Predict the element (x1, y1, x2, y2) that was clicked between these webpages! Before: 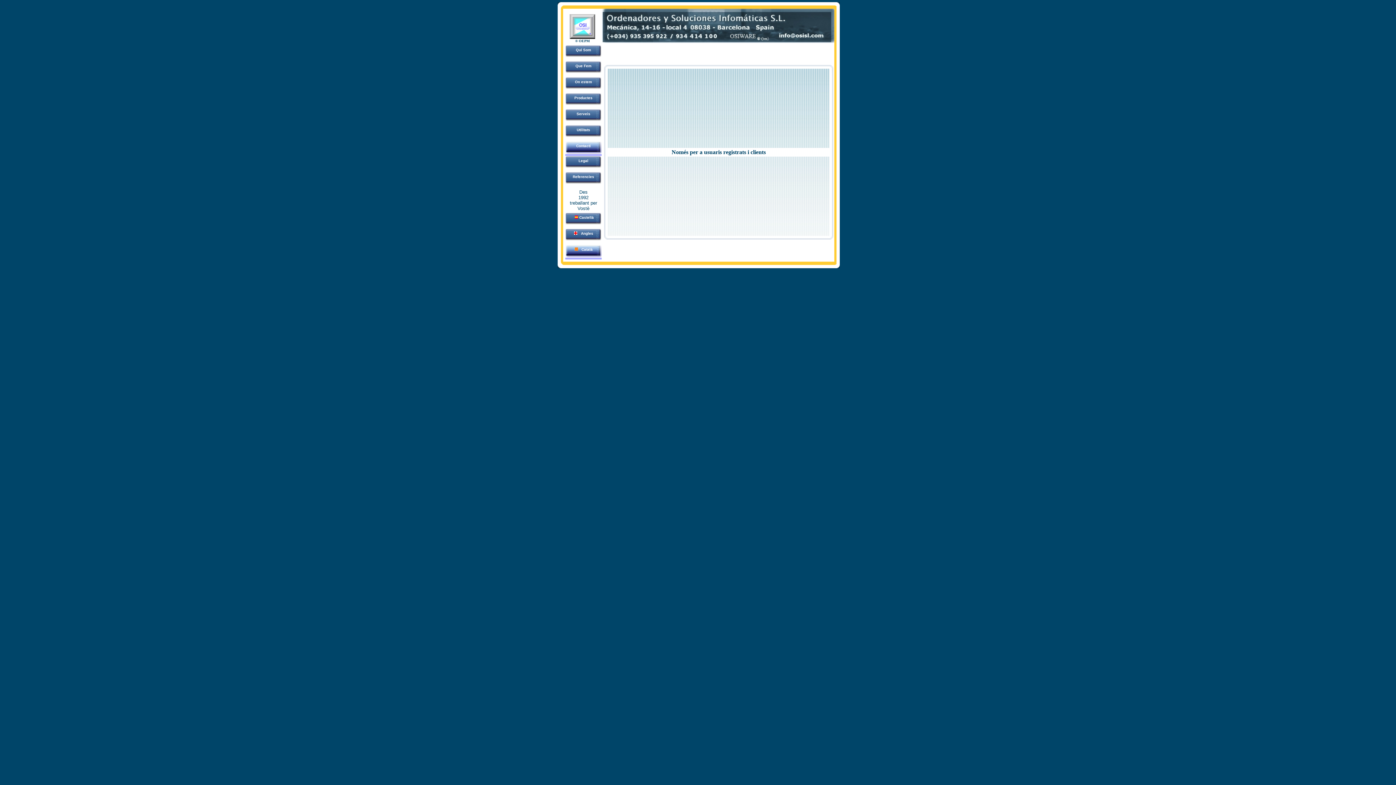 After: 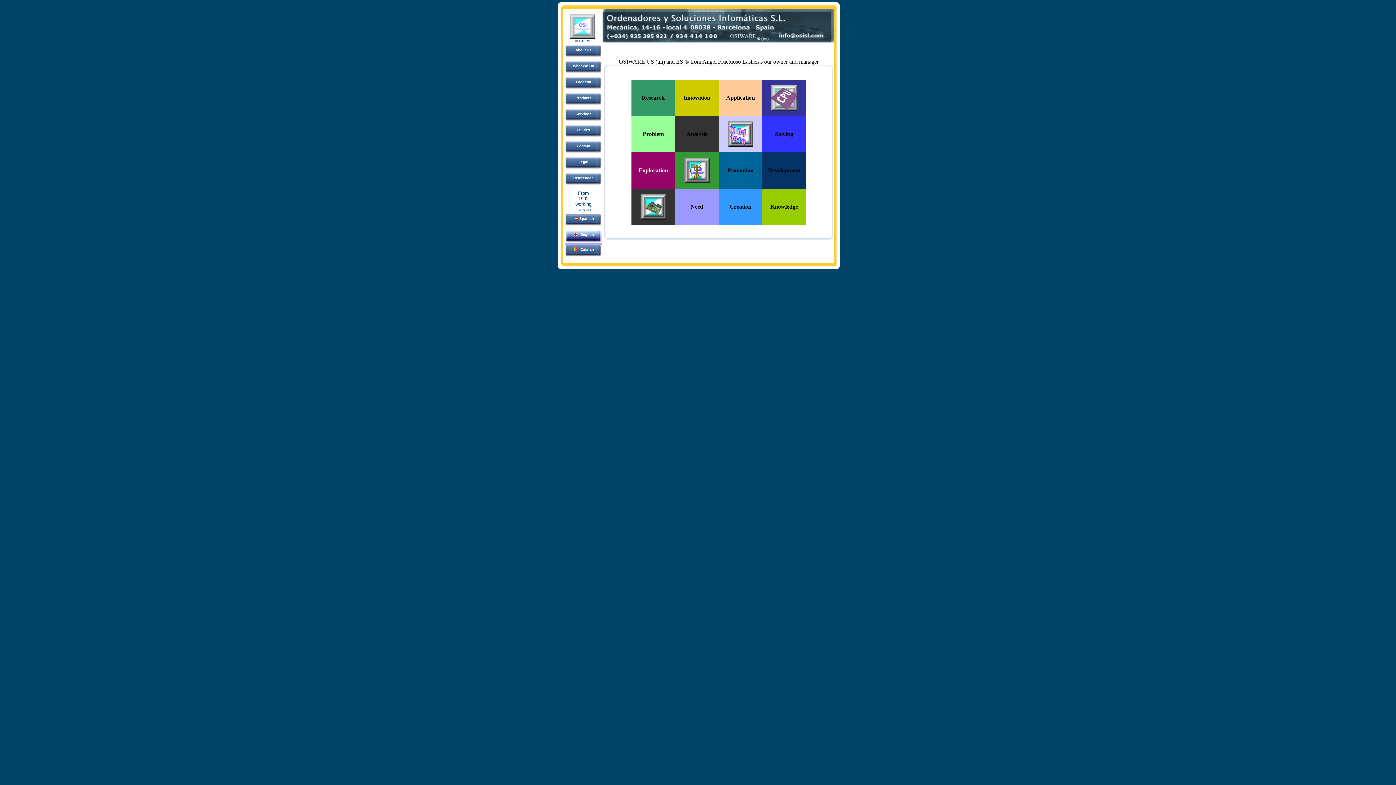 Action: bbox: (565, 228, 601, 244) label:   Angles 